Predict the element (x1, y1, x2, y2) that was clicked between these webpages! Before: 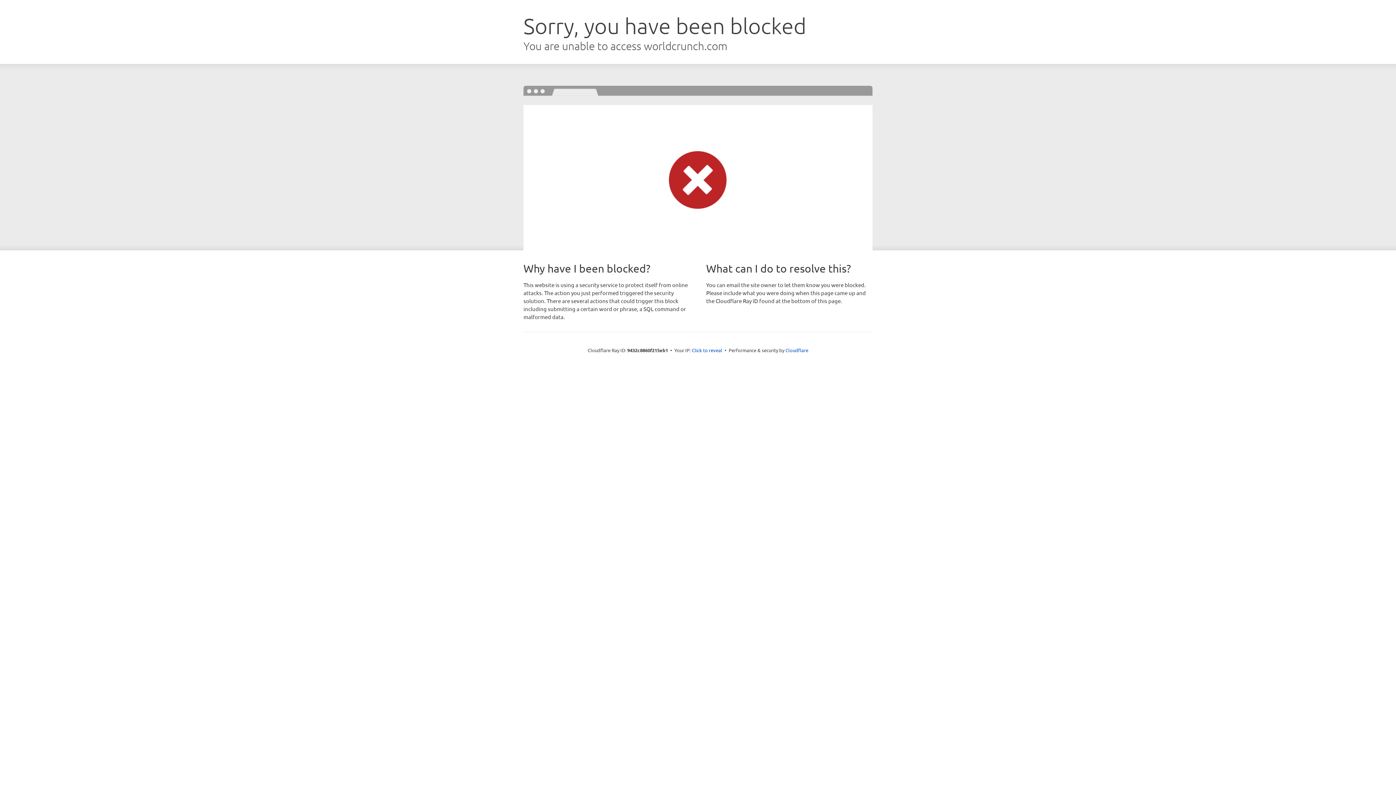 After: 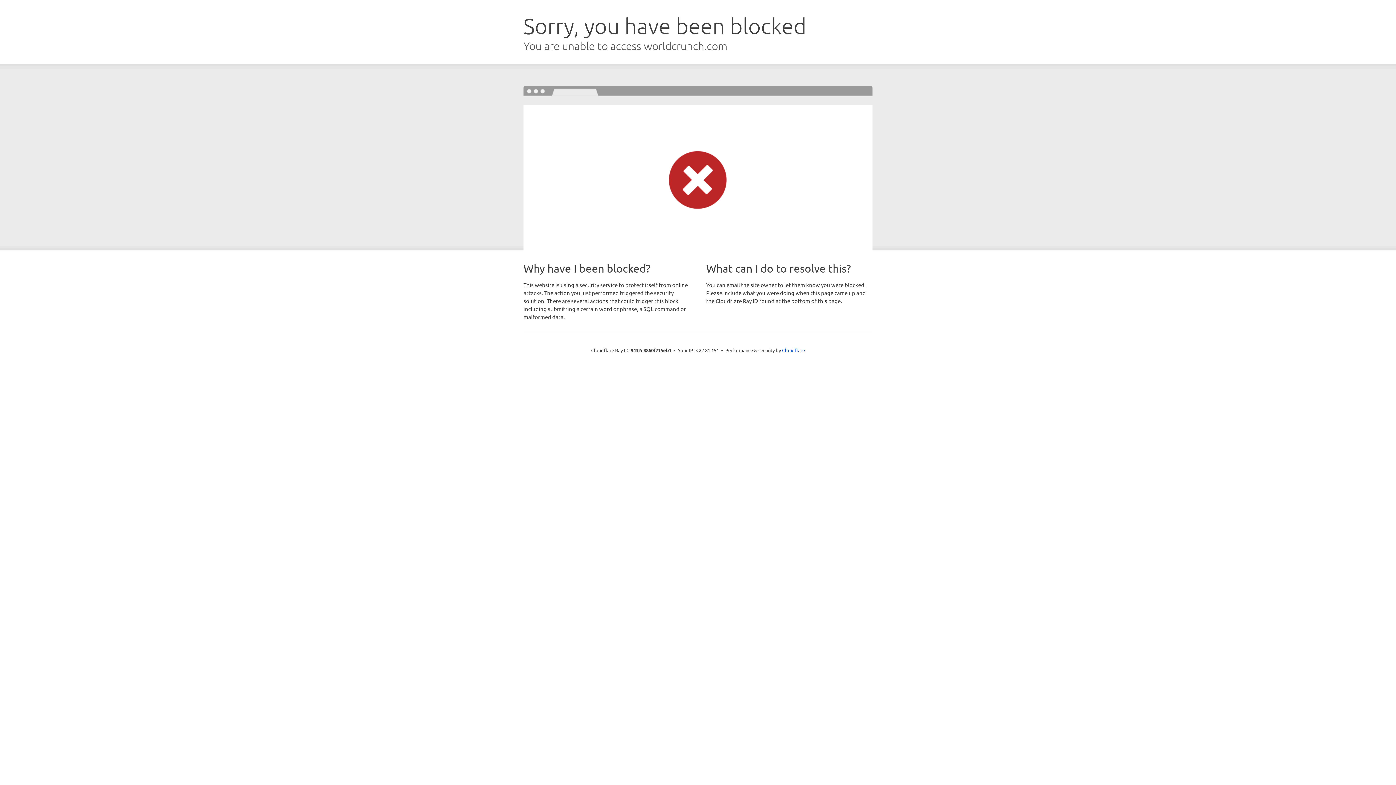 Action: label: Click to reveal bbox: (692, 346, 722, 353)